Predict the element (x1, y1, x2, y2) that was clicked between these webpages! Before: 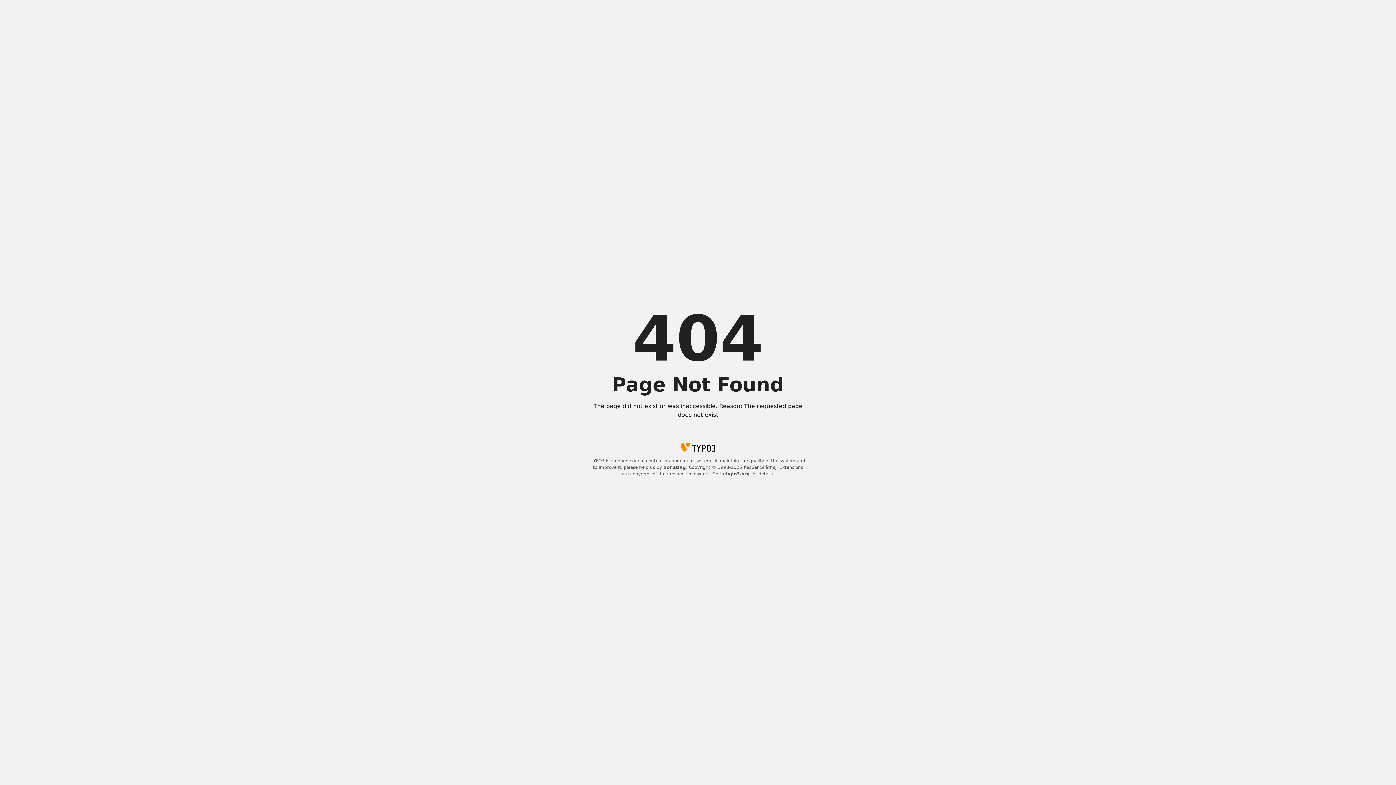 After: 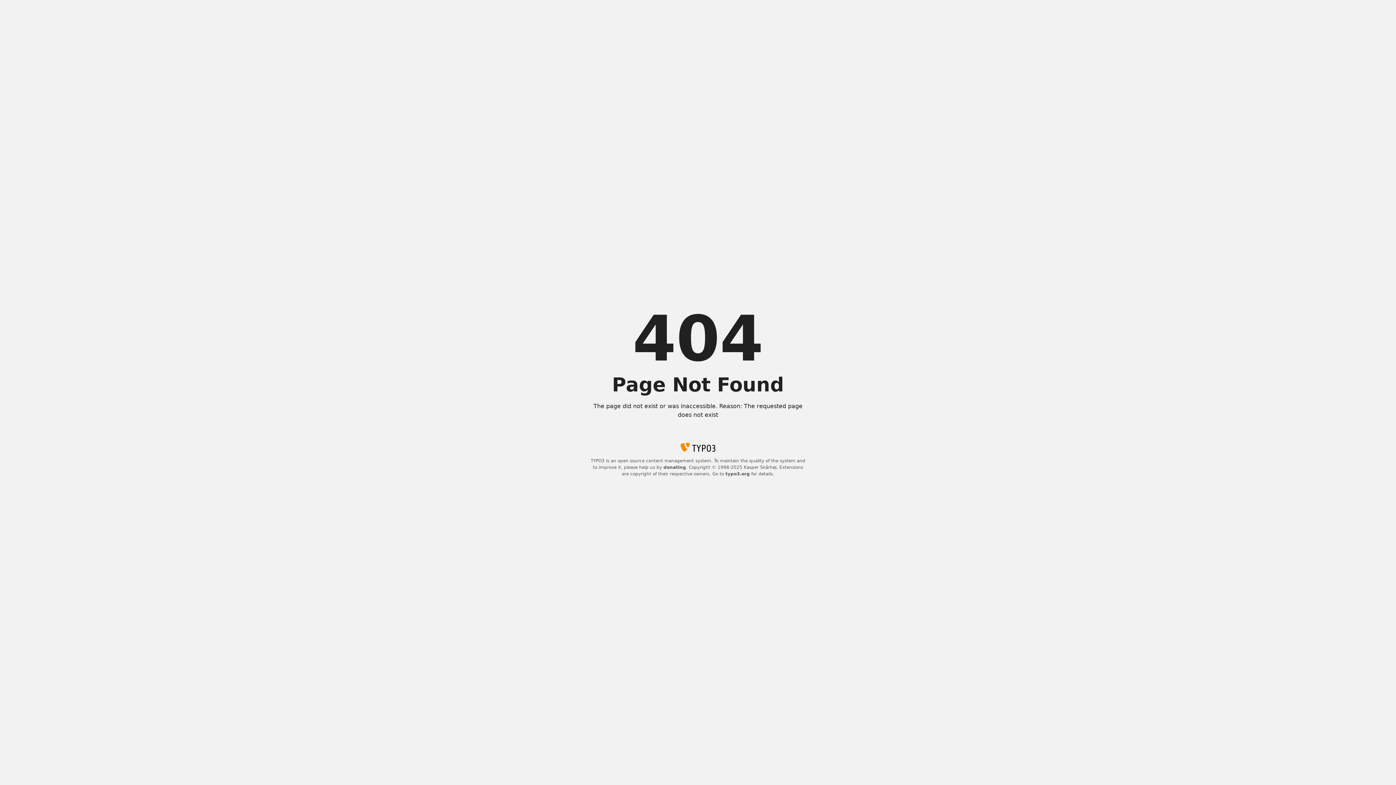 Action: bbox: (725, 471, 750, 476) label: typo3.org